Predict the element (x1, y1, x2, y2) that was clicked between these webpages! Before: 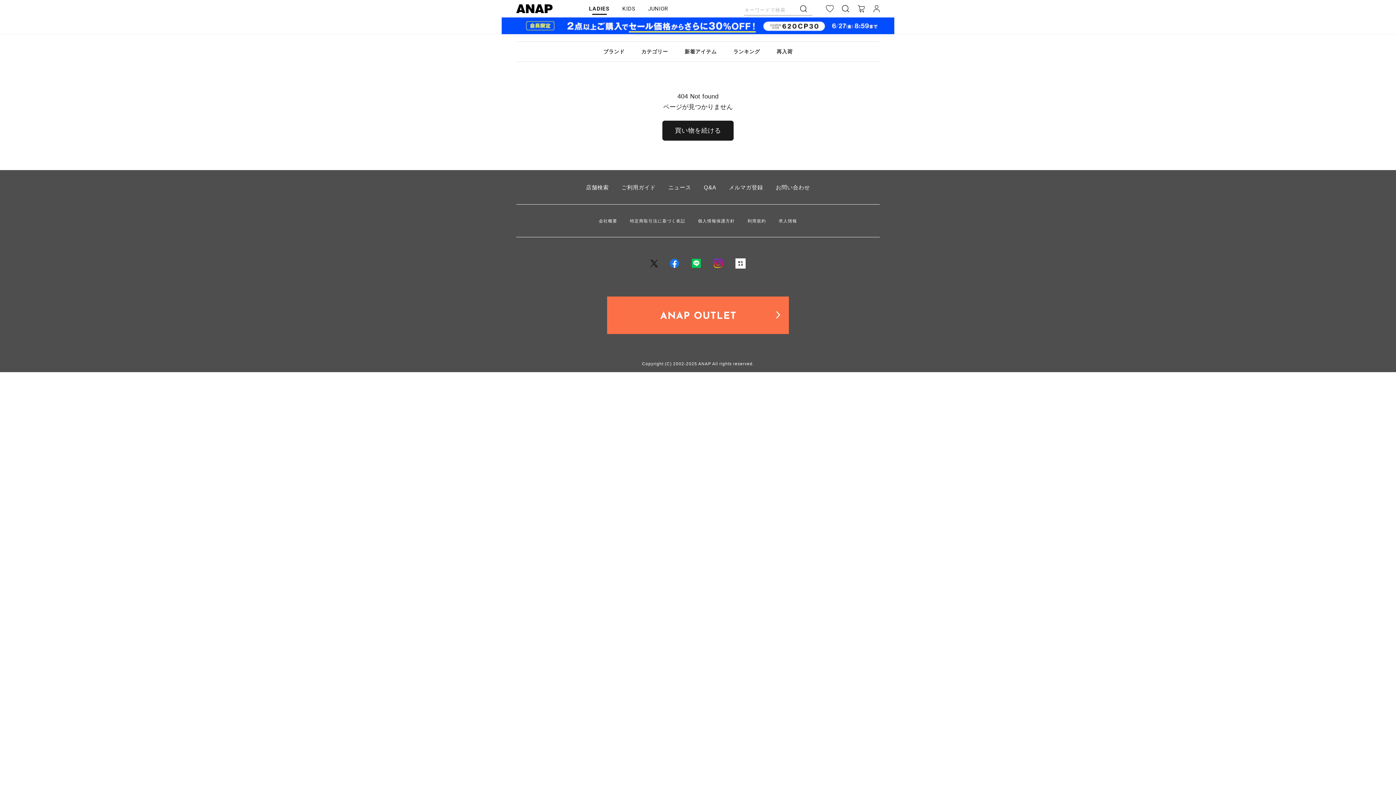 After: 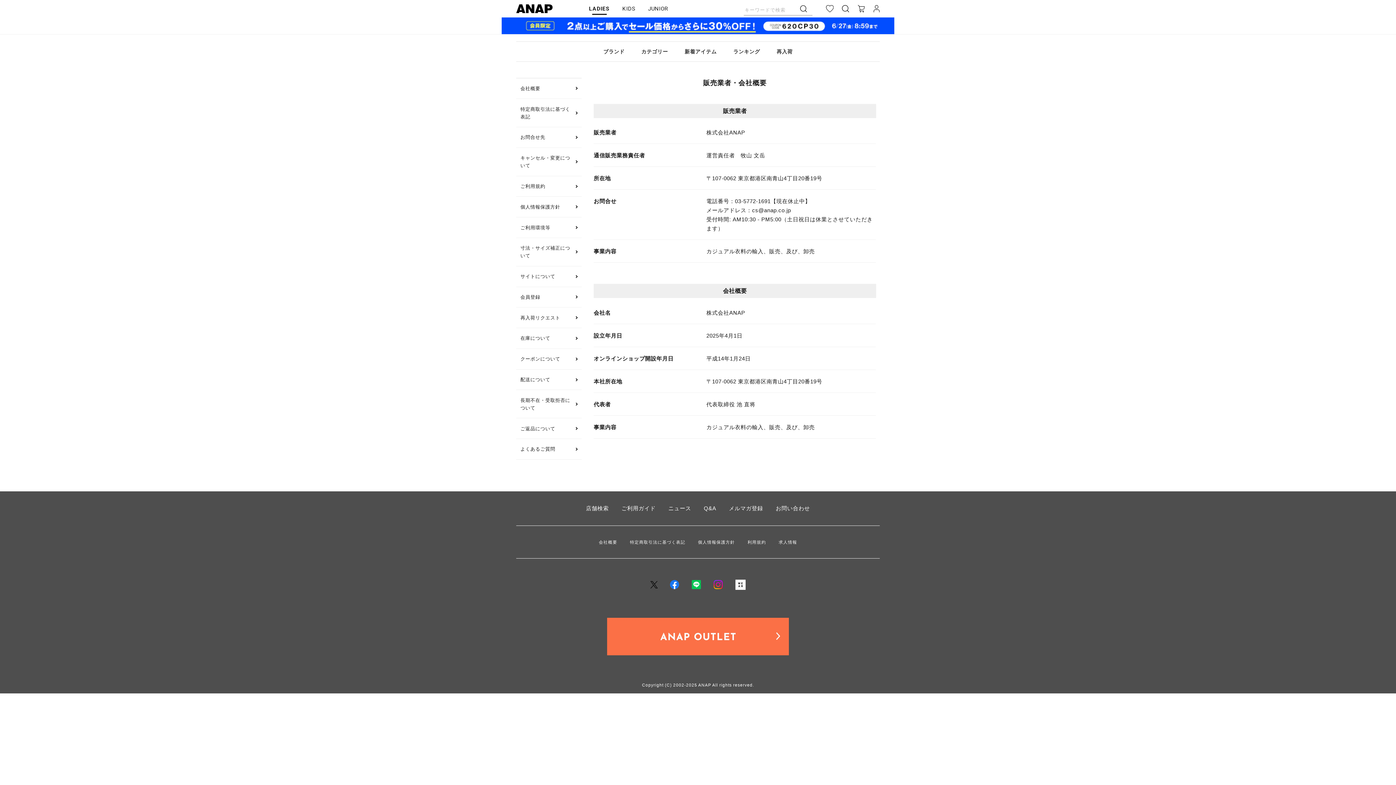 Action: bbox: (598, 218, 617, 223) label: 会社概要